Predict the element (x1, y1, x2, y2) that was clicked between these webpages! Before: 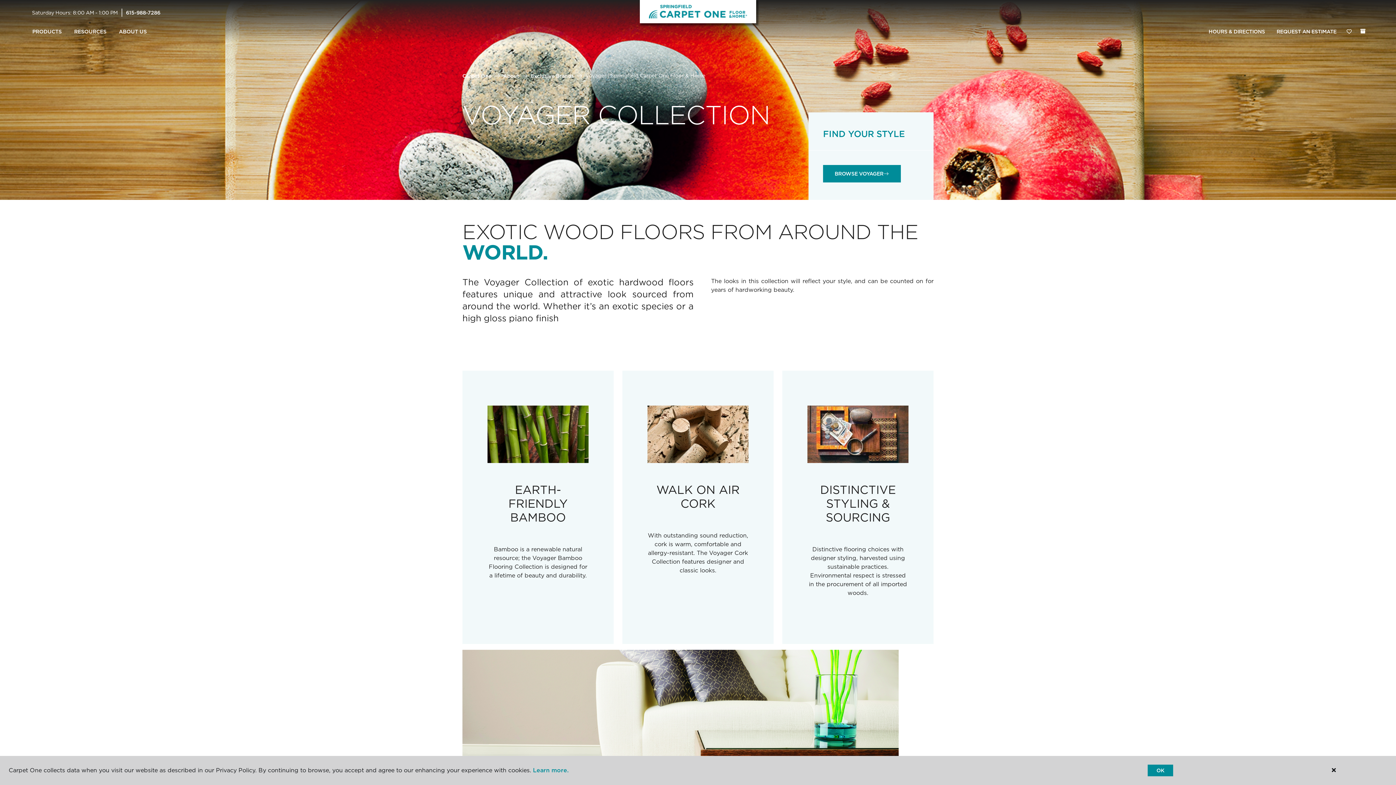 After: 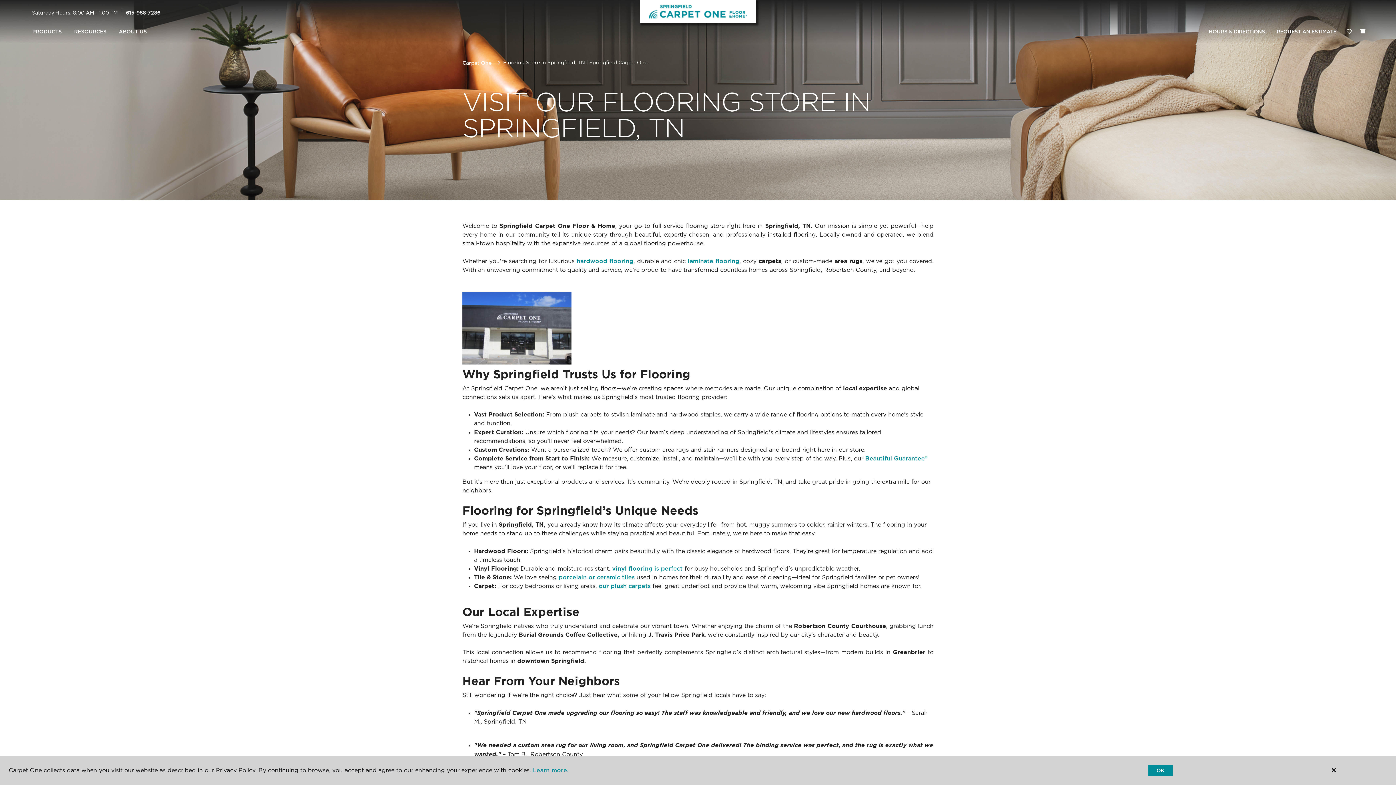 Action: label: About bbox: (503, 72, 519, 78)